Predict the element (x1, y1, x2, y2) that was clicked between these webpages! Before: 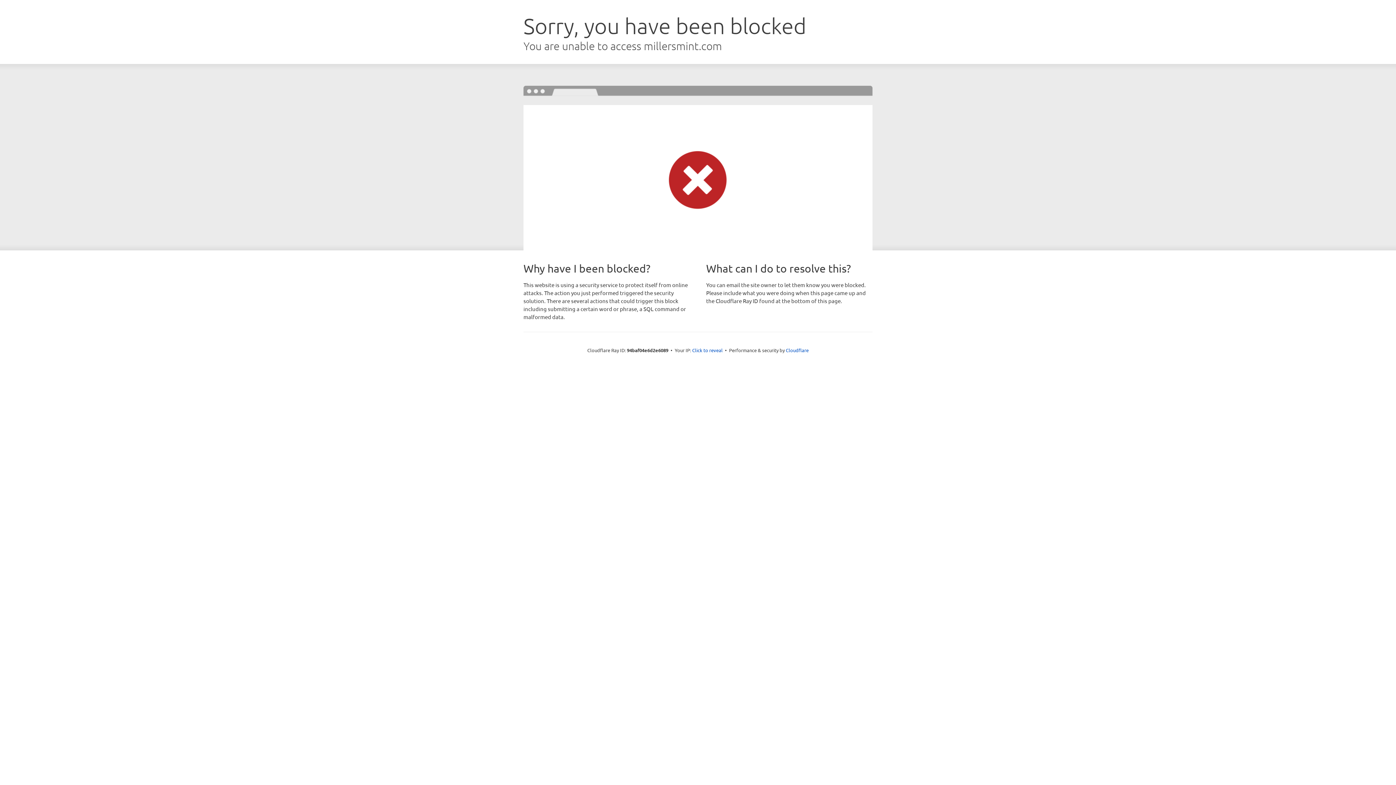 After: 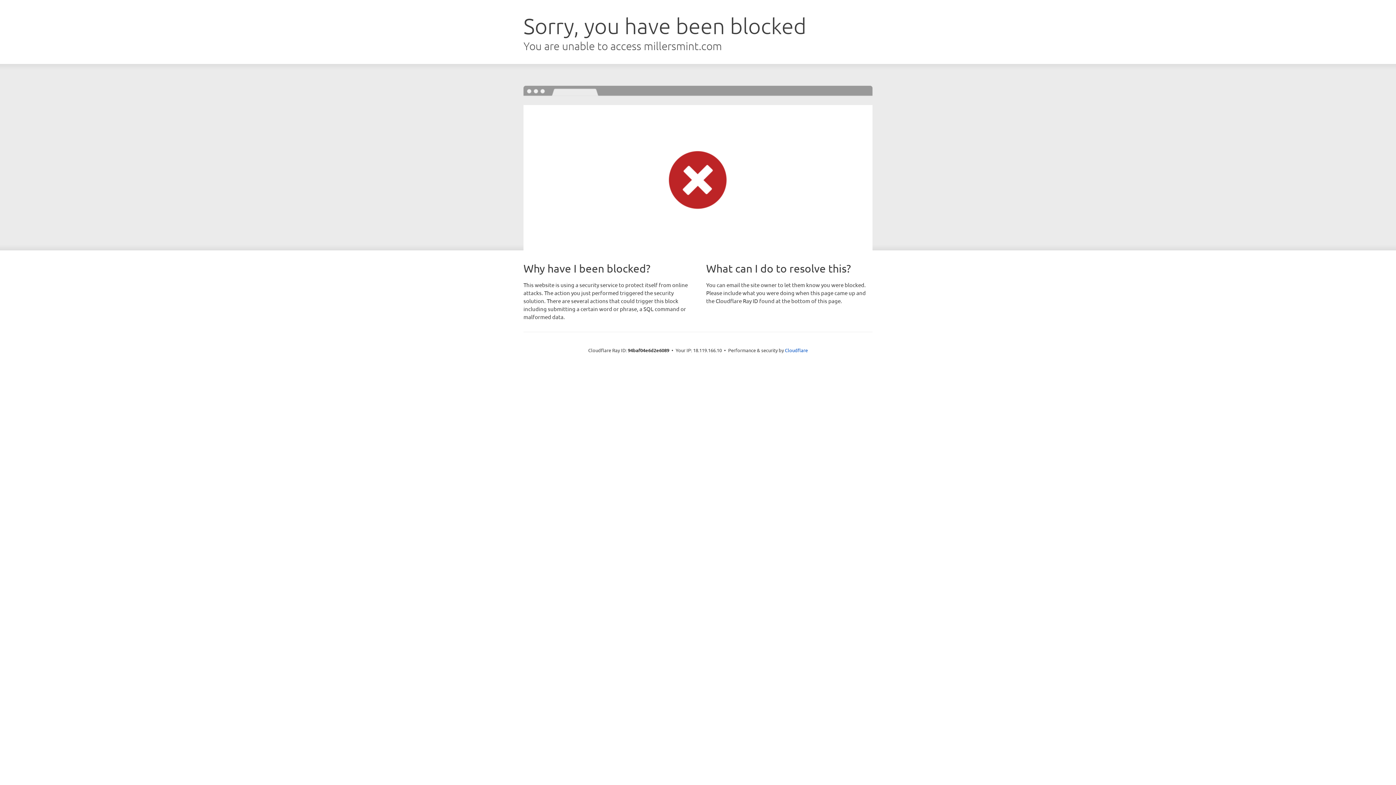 Action: bbox: (692, 346, 722, 353) label: Click to reveal